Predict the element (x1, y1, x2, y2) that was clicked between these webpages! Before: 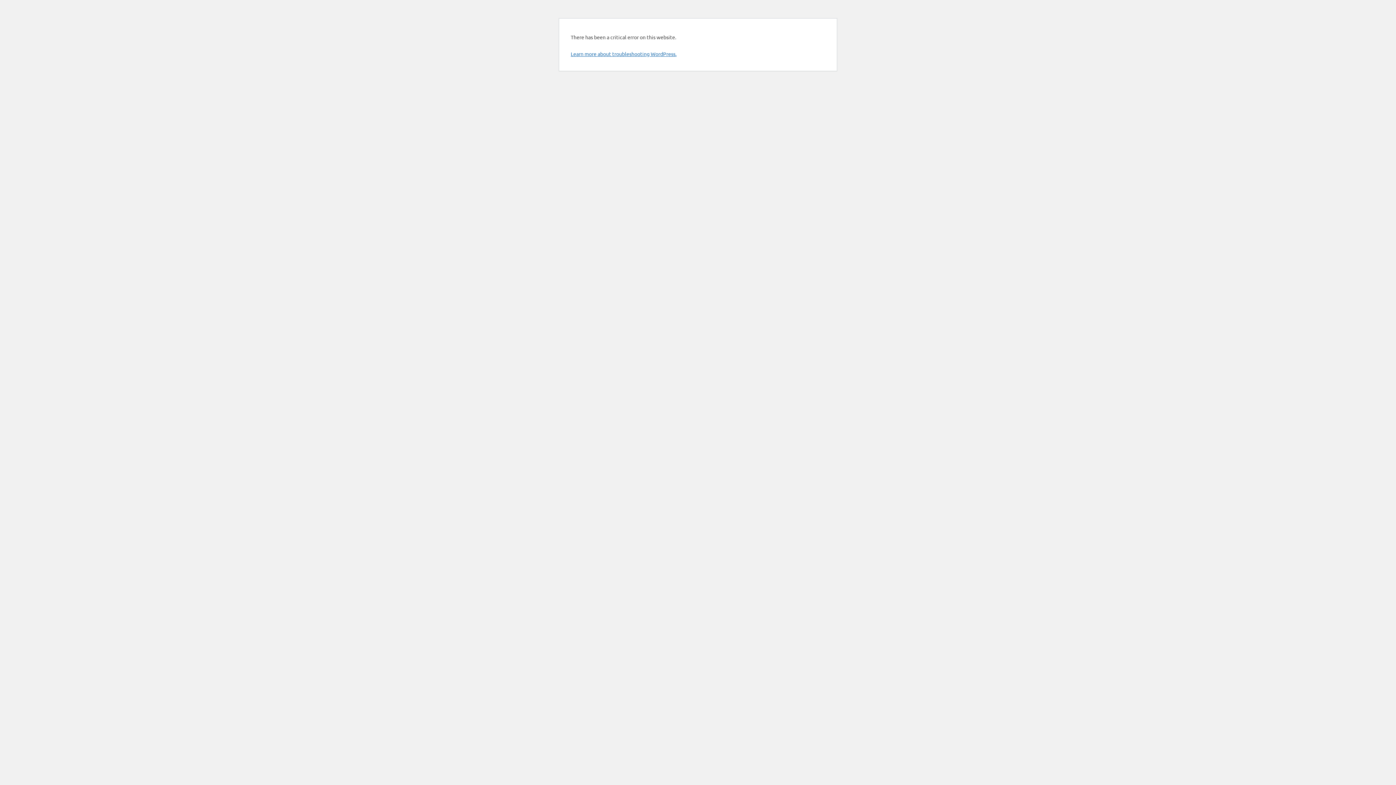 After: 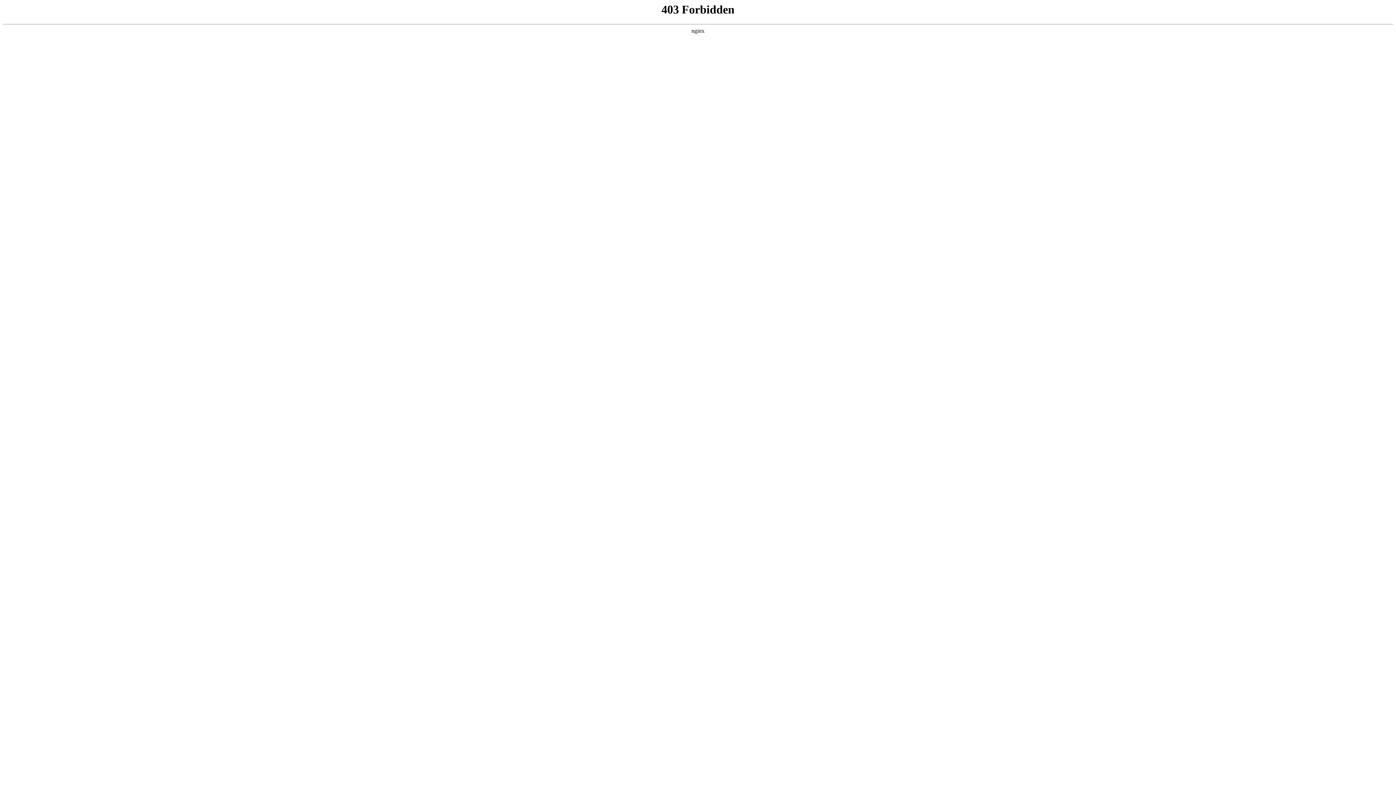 Action: label: Learn more about troubleshooting WordPress. bbox: (570, 50, 676, 57)